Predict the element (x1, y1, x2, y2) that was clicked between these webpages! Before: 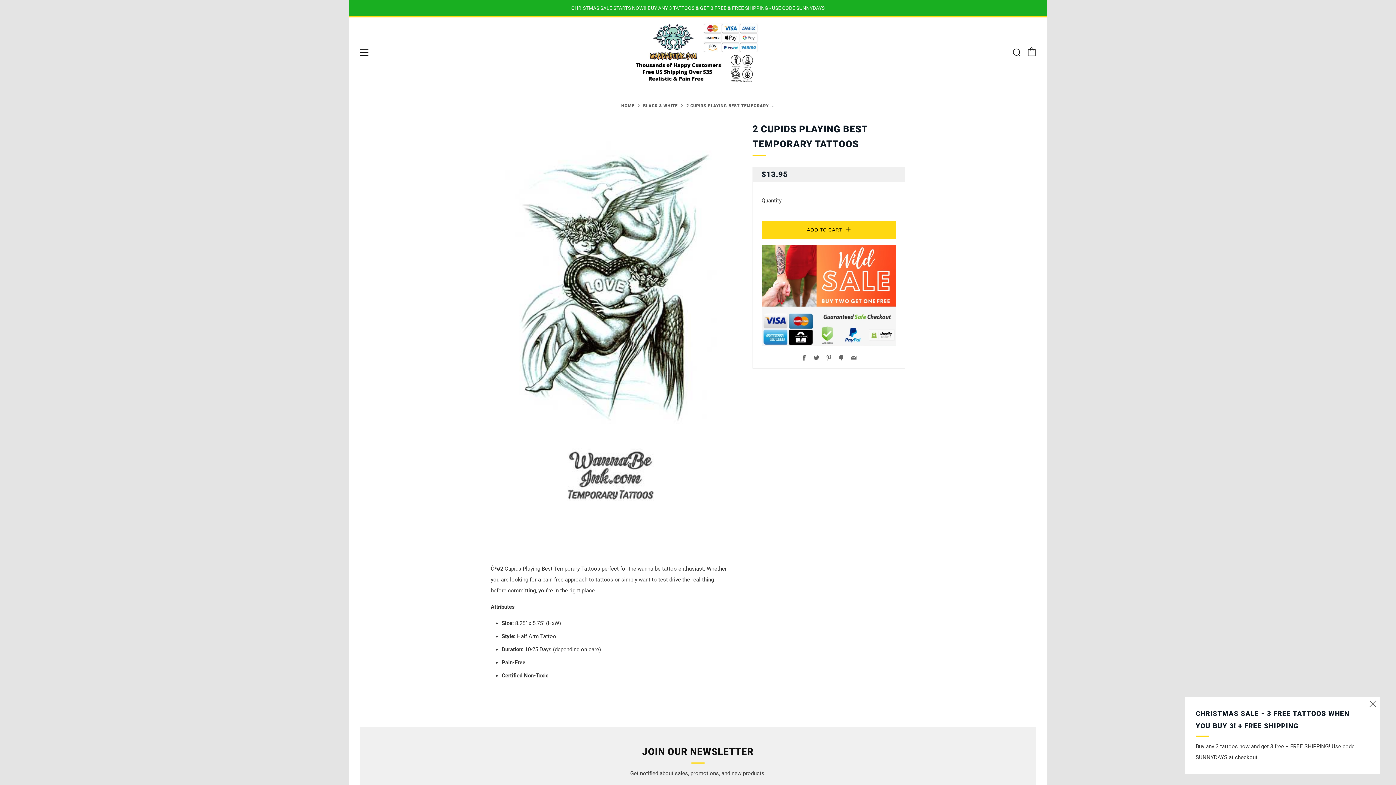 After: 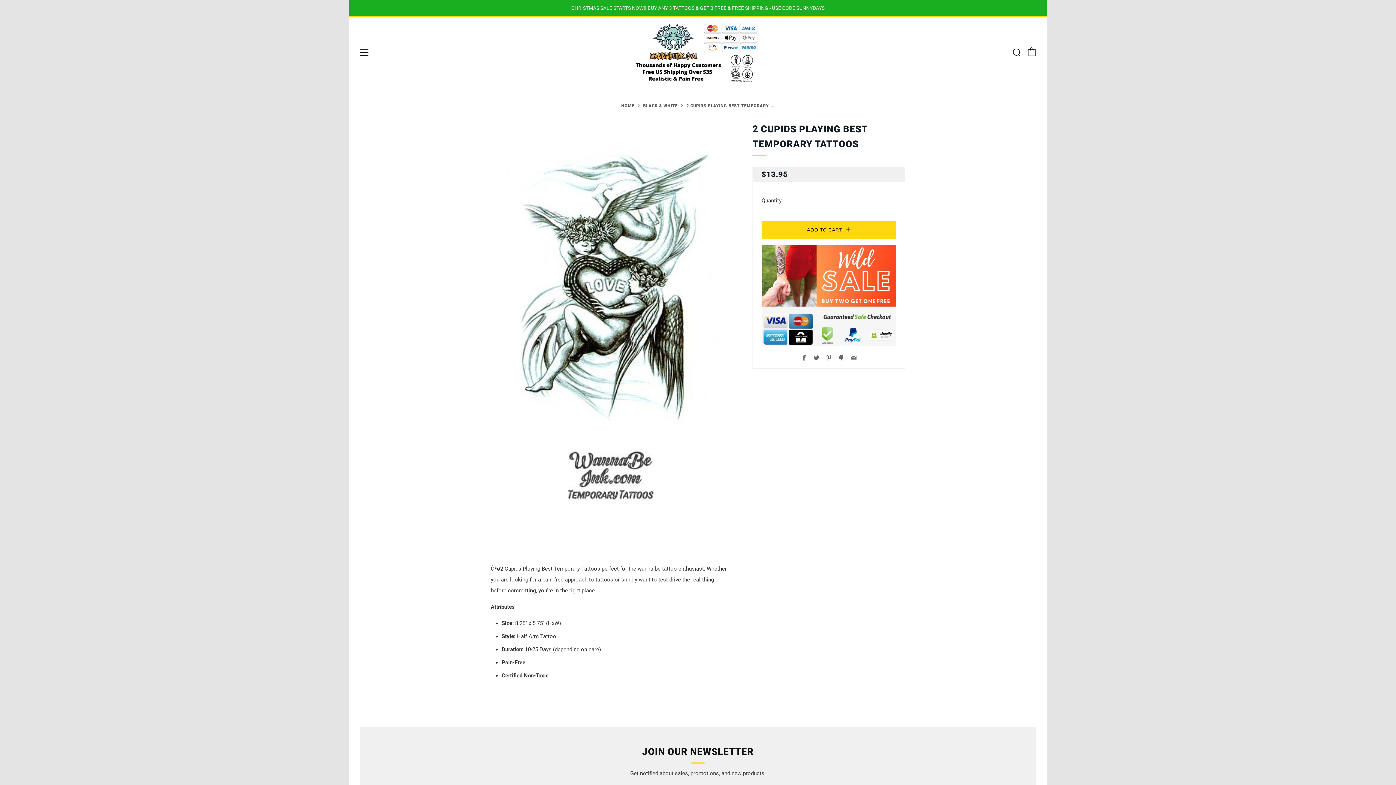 Action: bbox: (1365, 697, 1380, 712) label: Close (esc)